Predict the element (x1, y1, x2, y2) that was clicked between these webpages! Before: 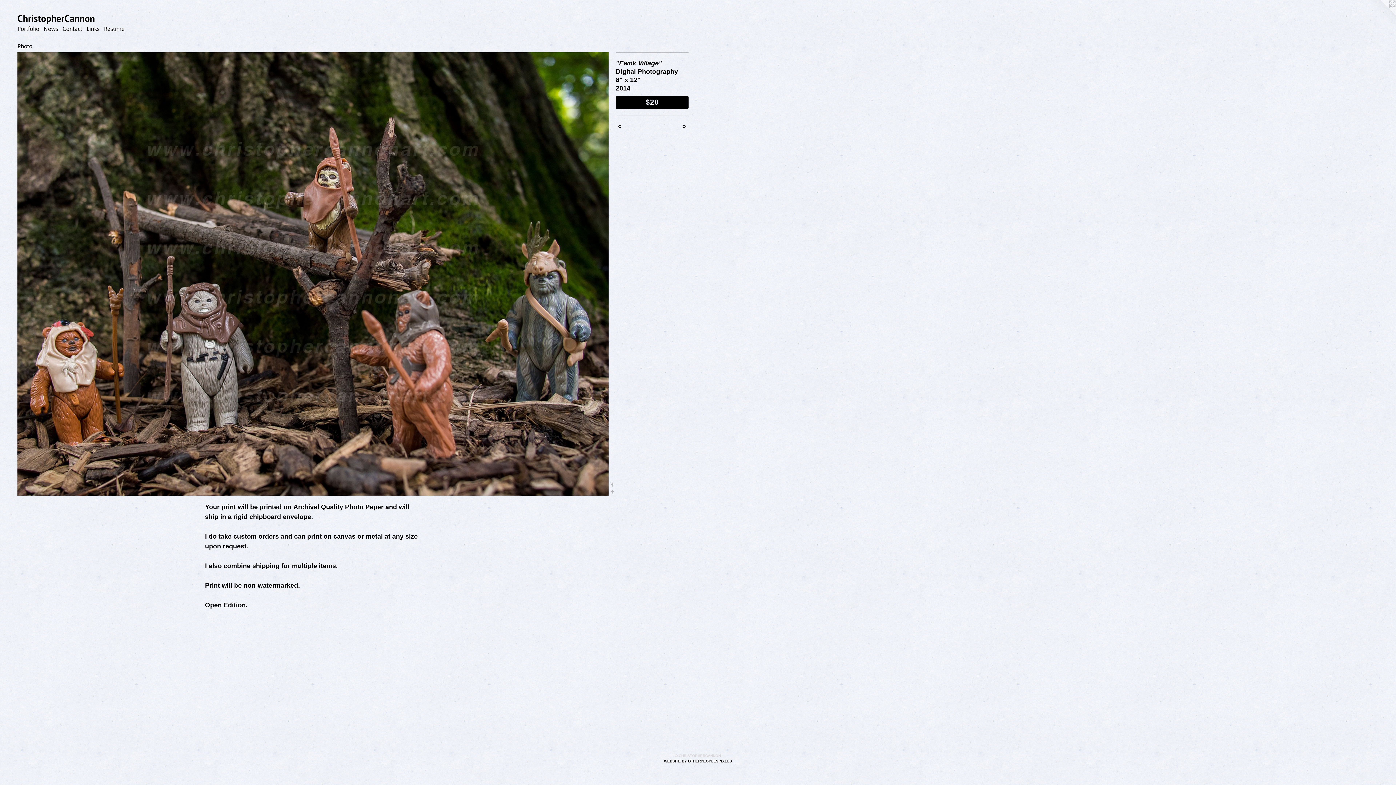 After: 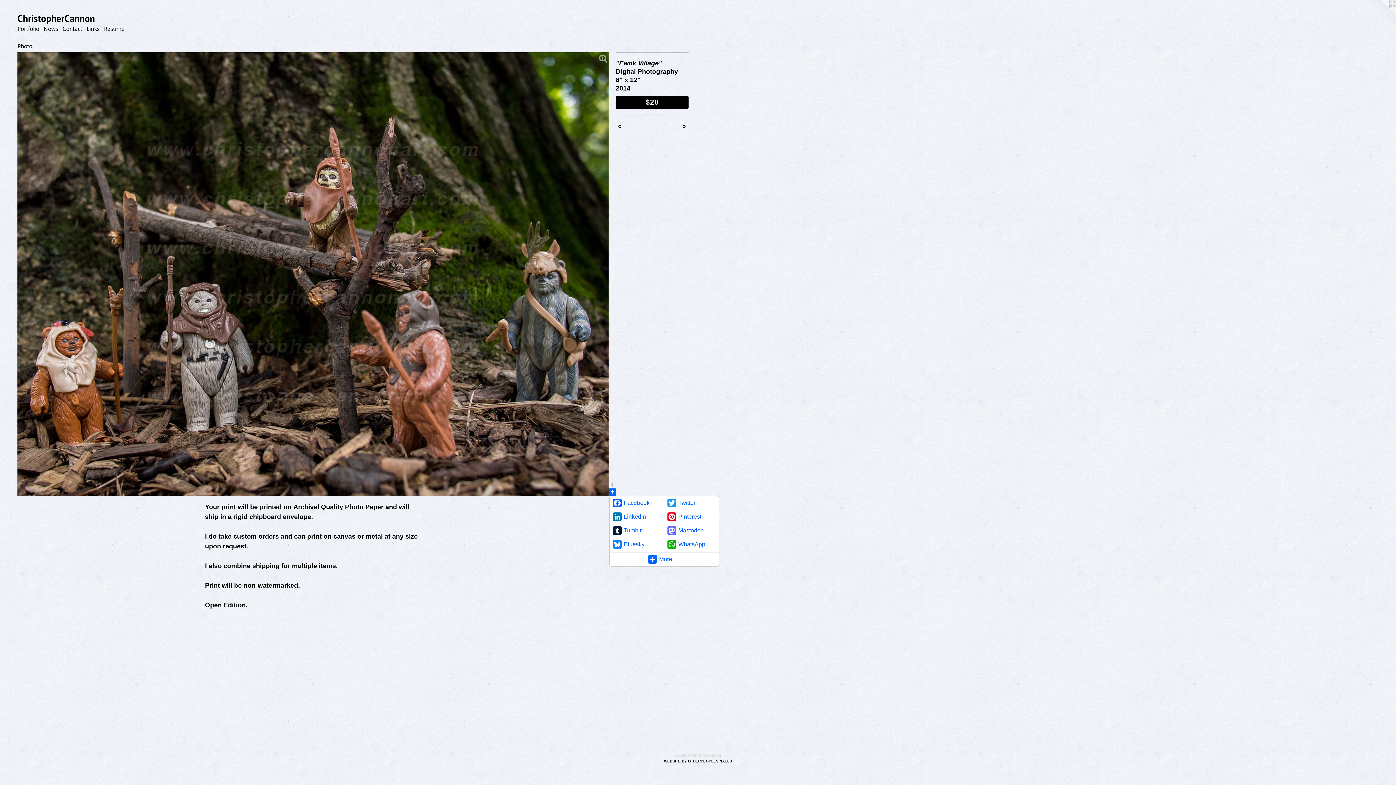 Action: bbox: (608, 488, 616, 495)